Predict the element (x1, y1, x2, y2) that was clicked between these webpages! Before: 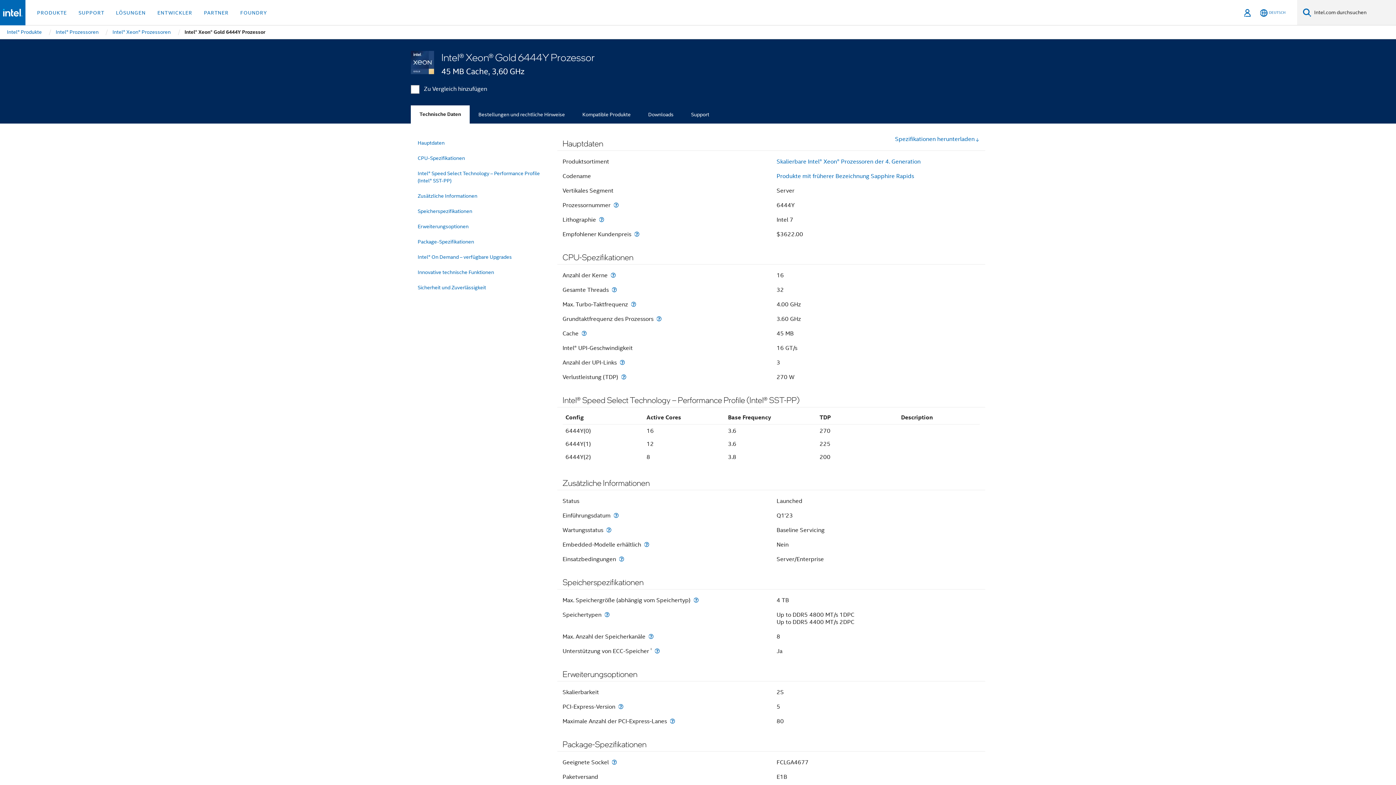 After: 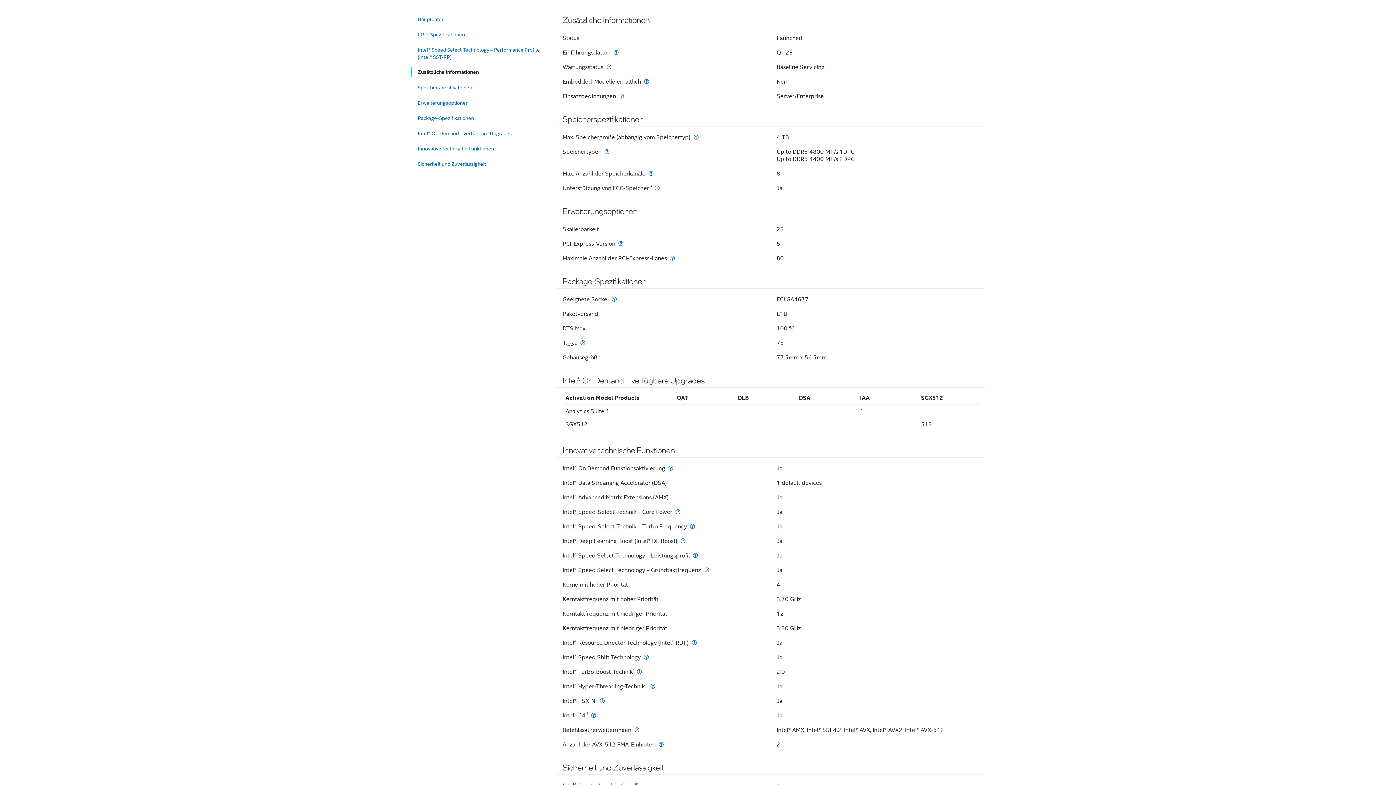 Action: bbox: (417, 189, 543, 202) label: Zusätzliche Informationen